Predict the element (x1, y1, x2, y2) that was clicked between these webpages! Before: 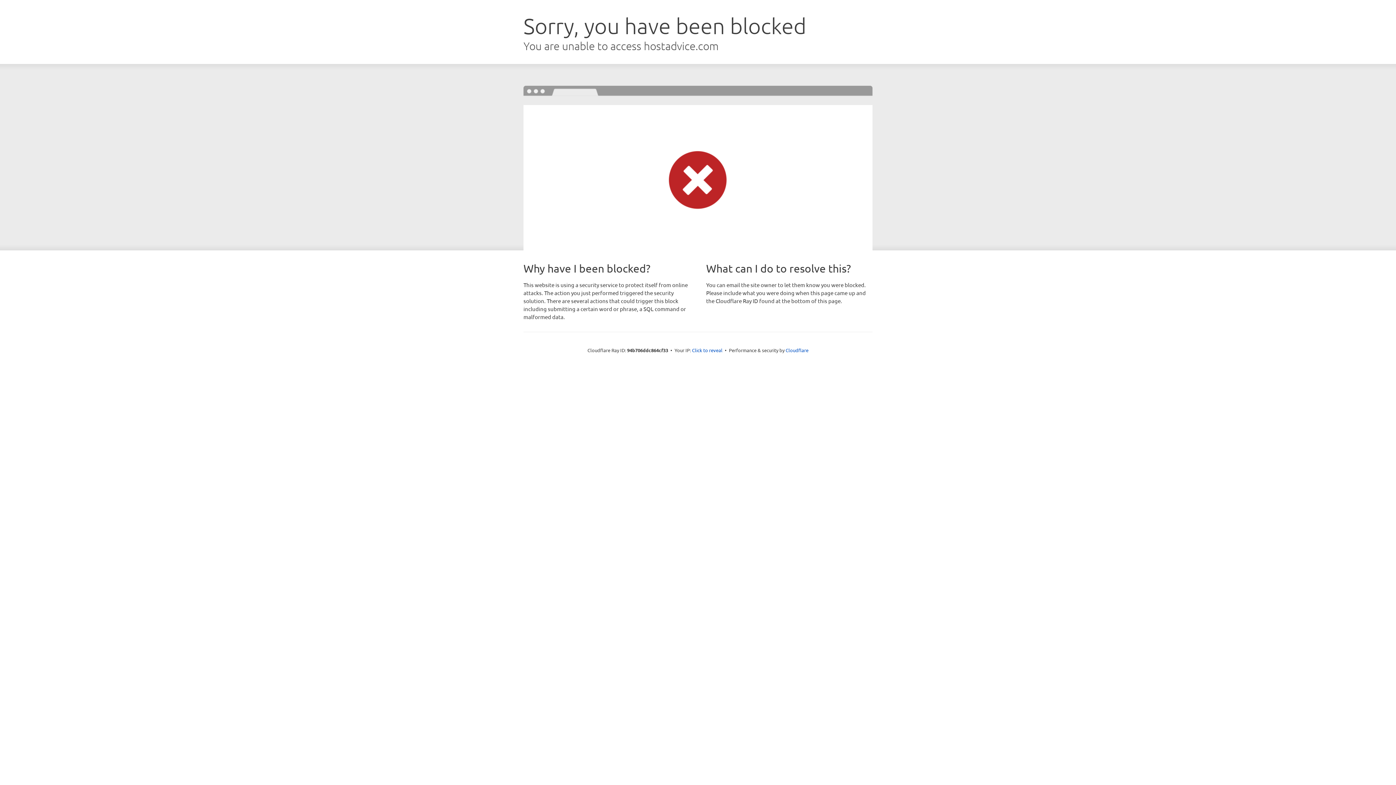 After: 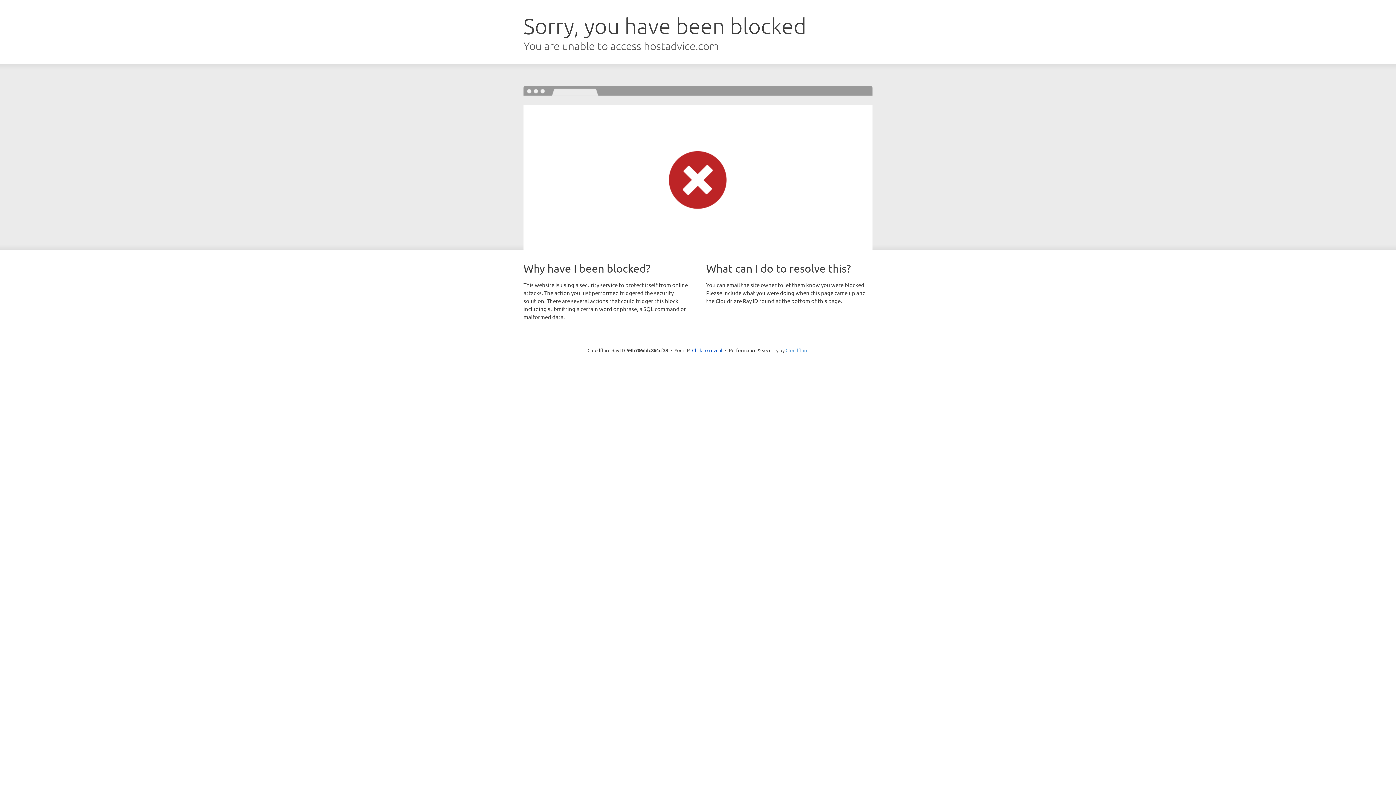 Action: bbox: (785, 347, 808, 353) label: Cloudflare